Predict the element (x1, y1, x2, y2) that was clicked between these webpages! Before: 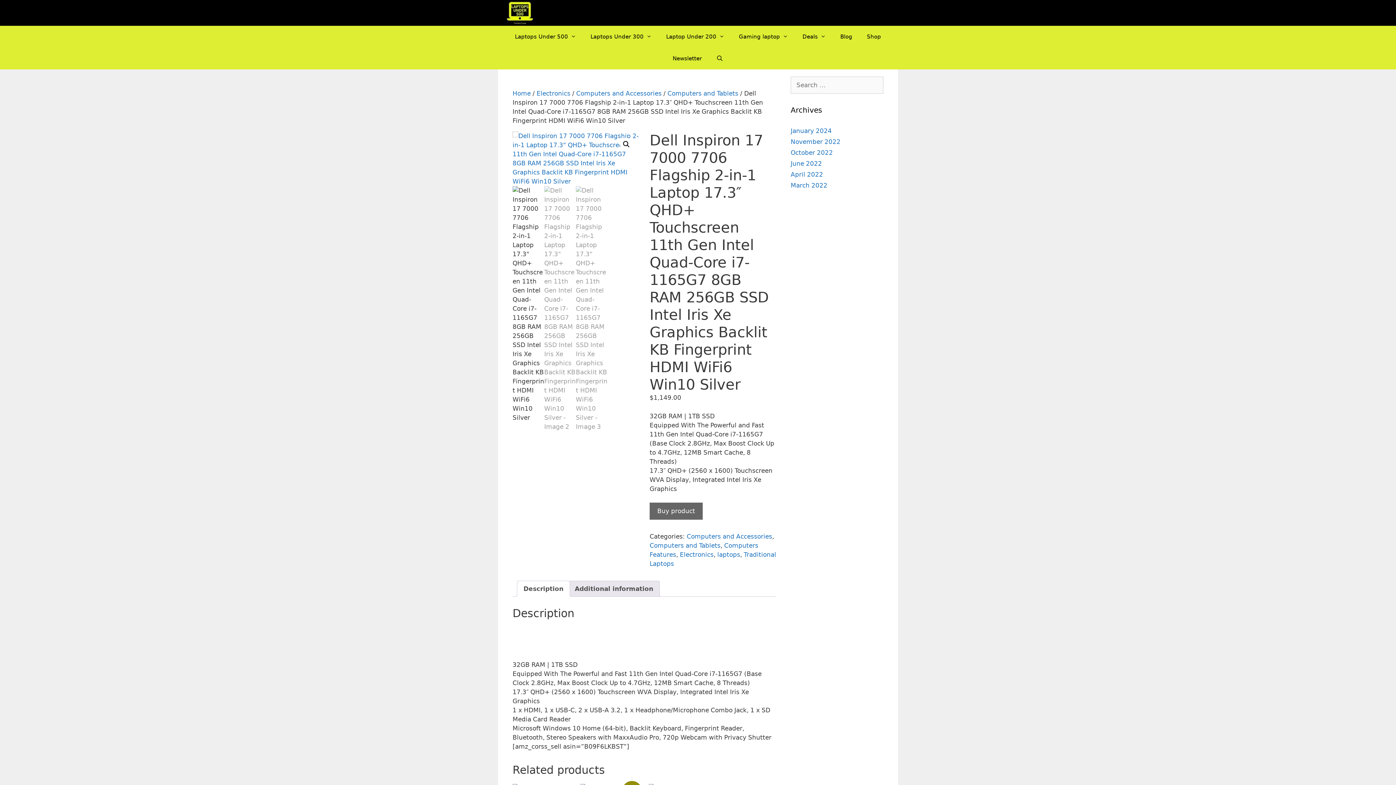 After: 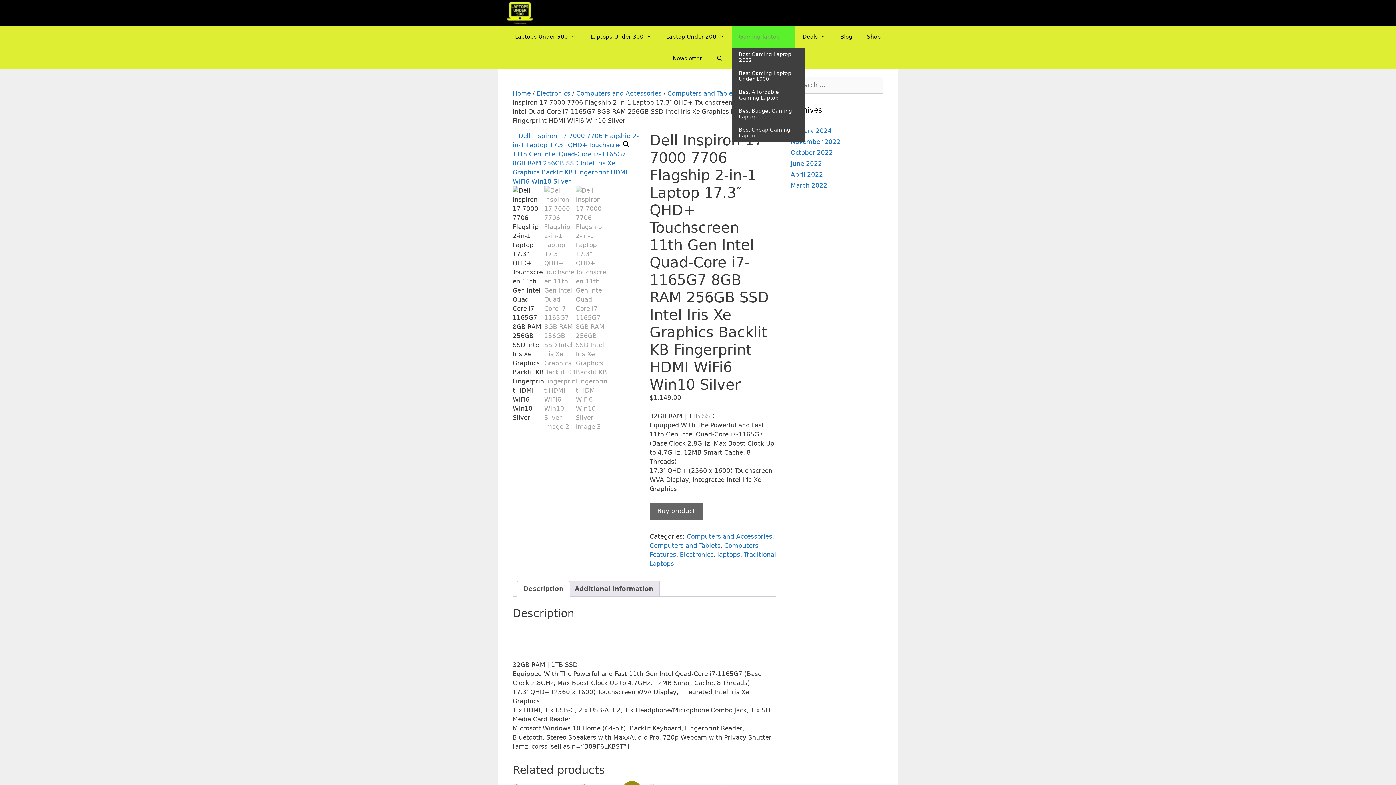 Action: bbox: (731, 25, 795, 47) label: Open Sub-Menu